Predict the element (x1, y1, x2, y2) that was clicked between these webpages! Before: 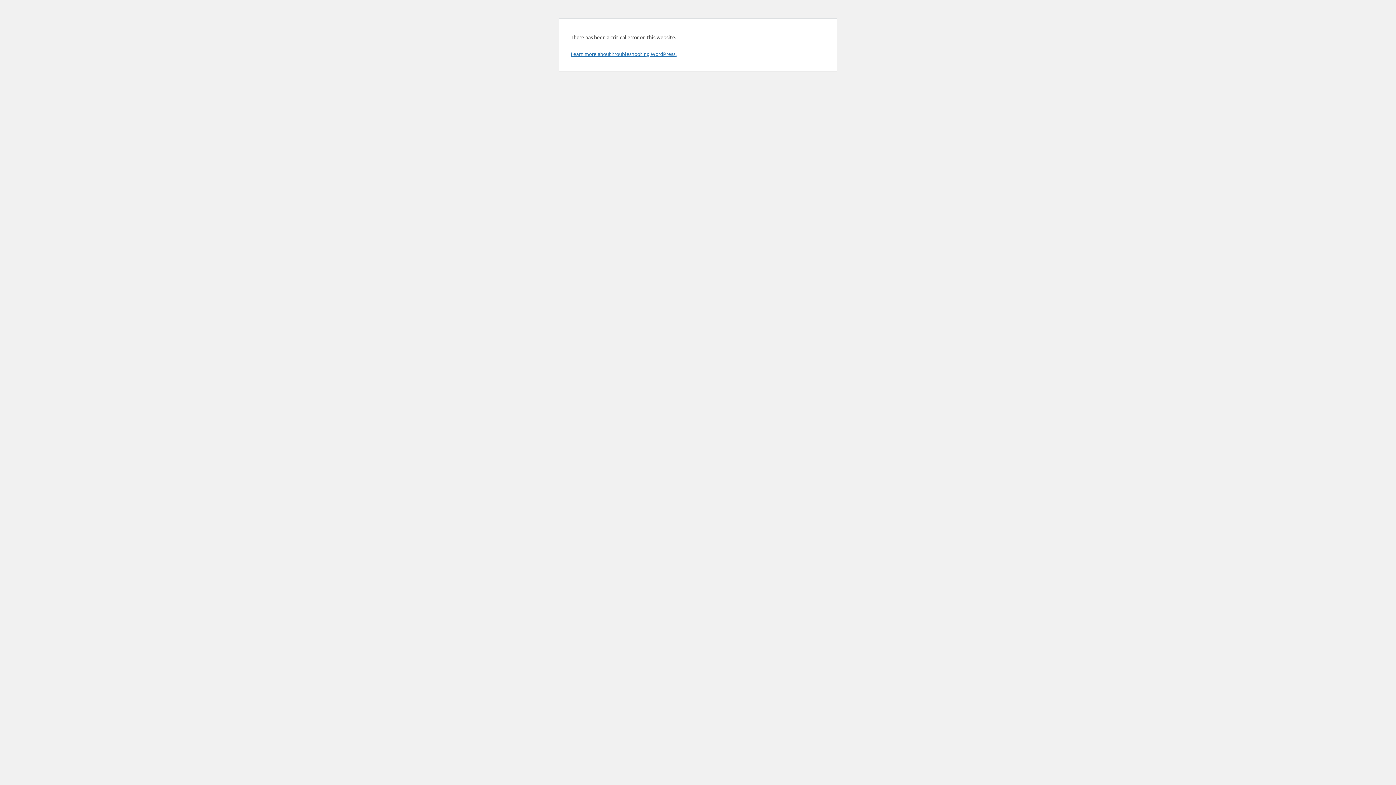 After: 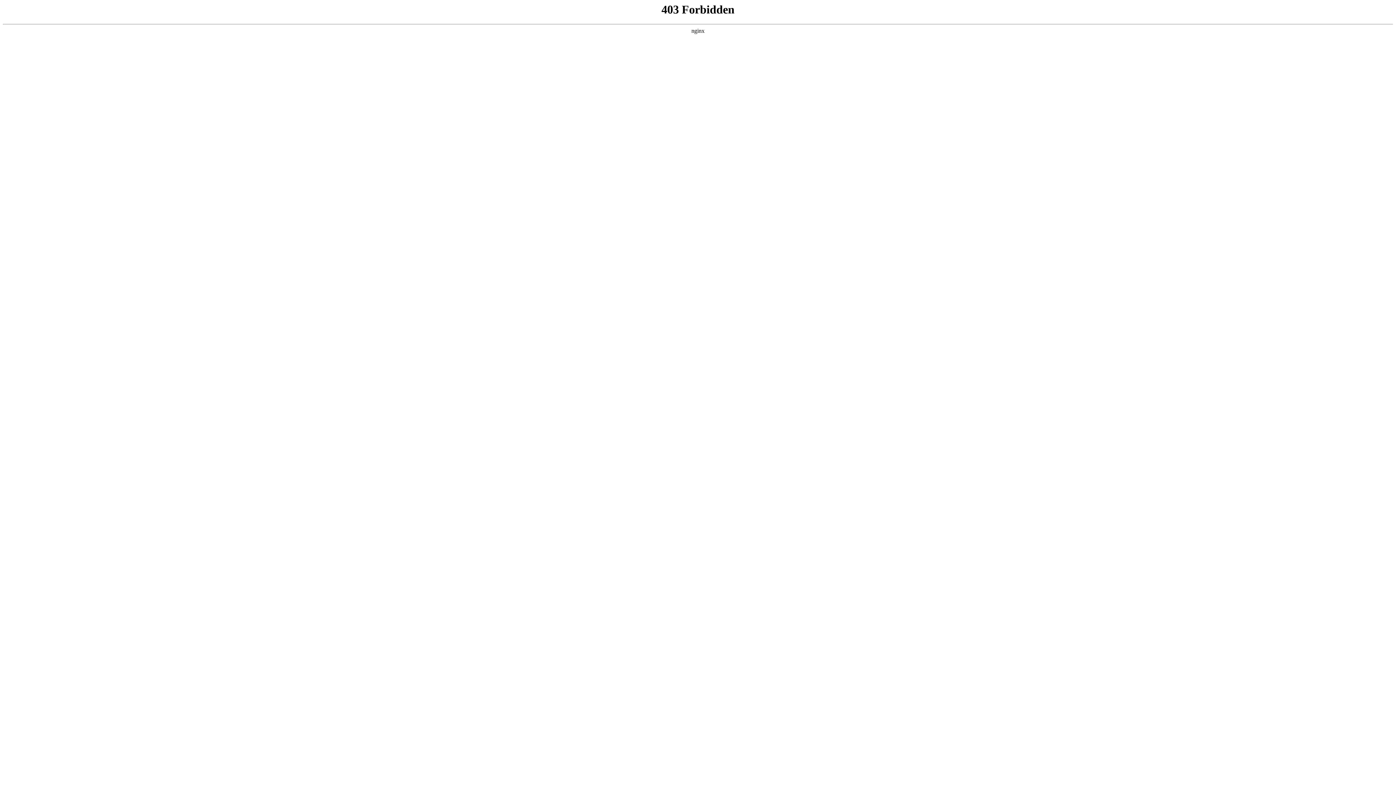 Action: bbox: (570, 50, 676, 57) label: Learn more about troubleshooting WordPress.